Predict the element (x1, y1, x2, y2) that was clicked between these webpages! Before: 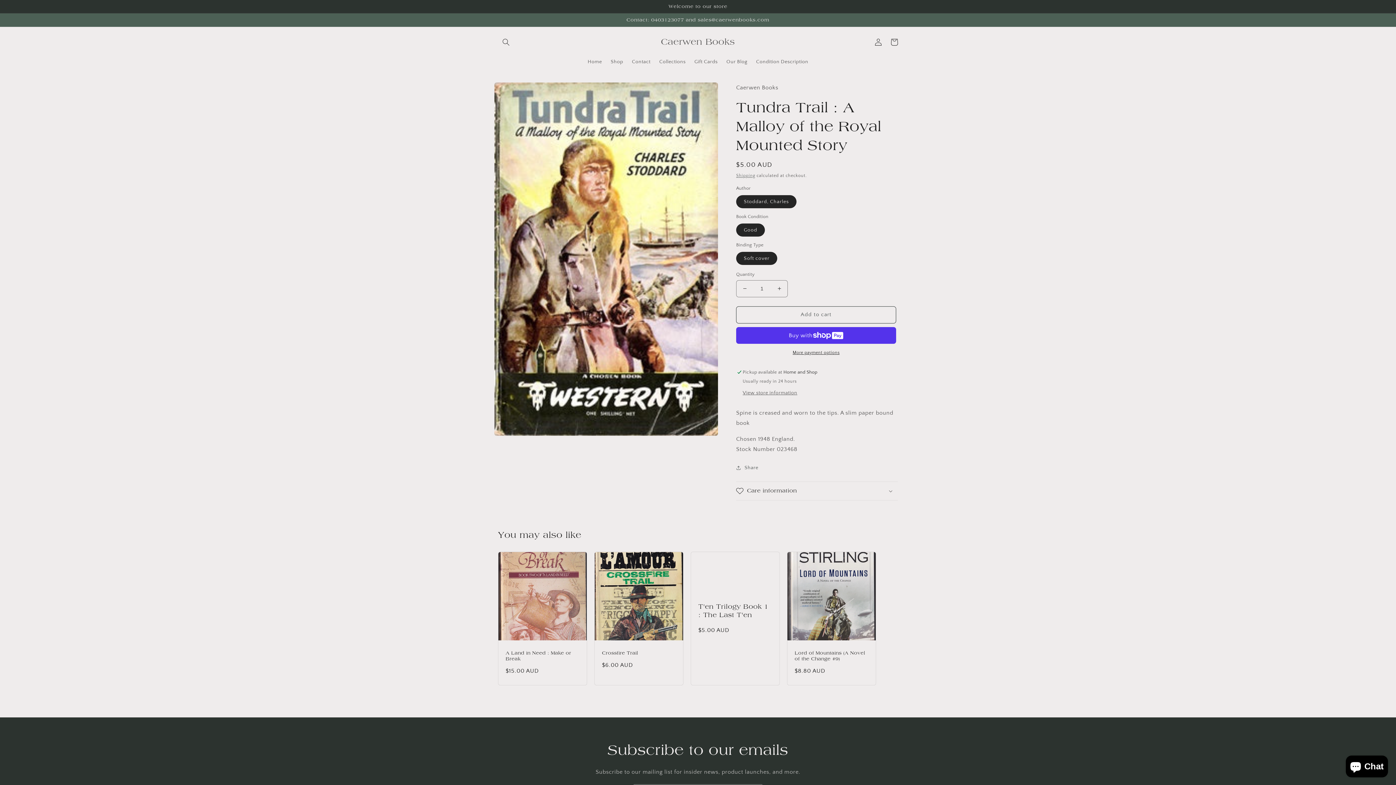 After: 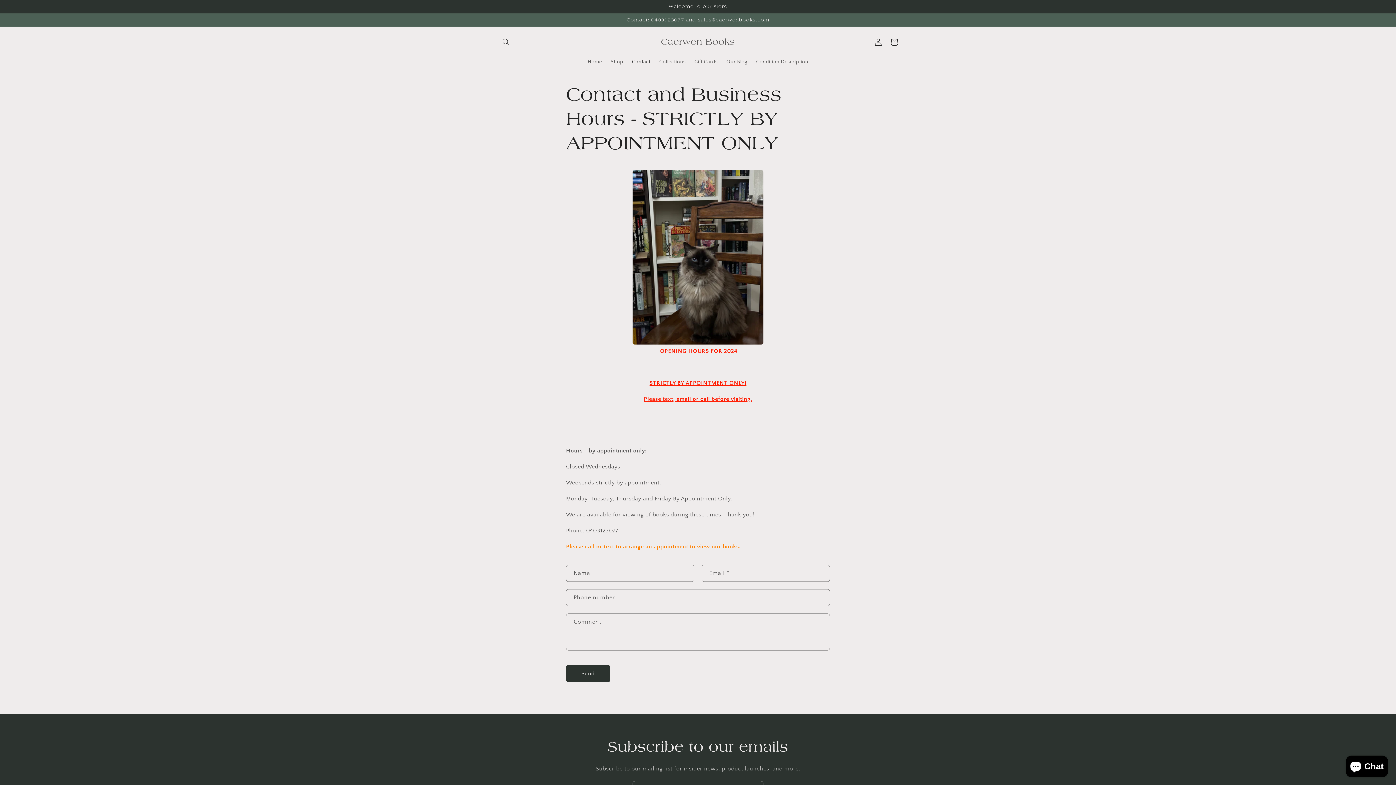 Action: bbox: (627, 54, 655, 69) label: Contact